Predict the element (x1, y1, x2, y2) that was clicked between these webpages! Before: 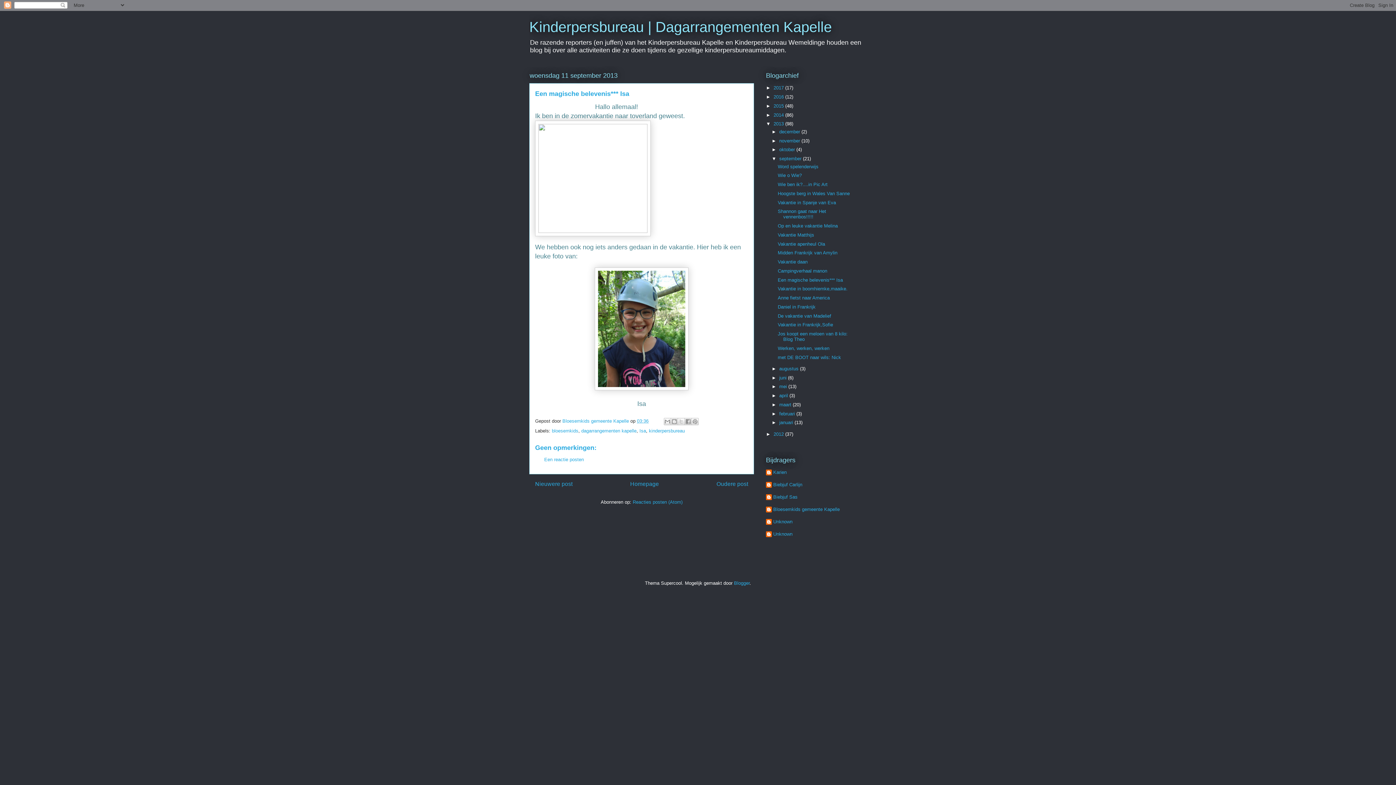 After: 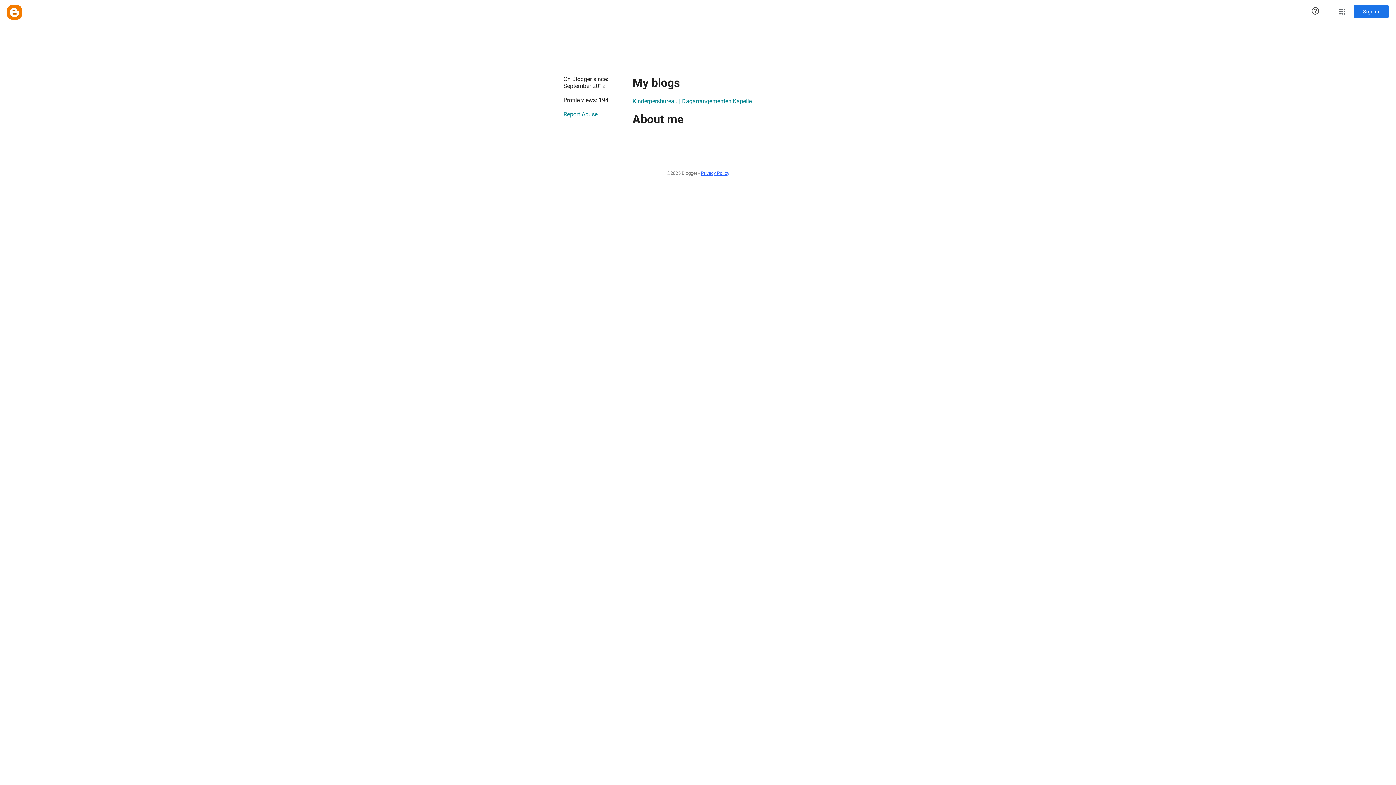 Action: bbox: (766, 519, 792, 526) label: Unknown